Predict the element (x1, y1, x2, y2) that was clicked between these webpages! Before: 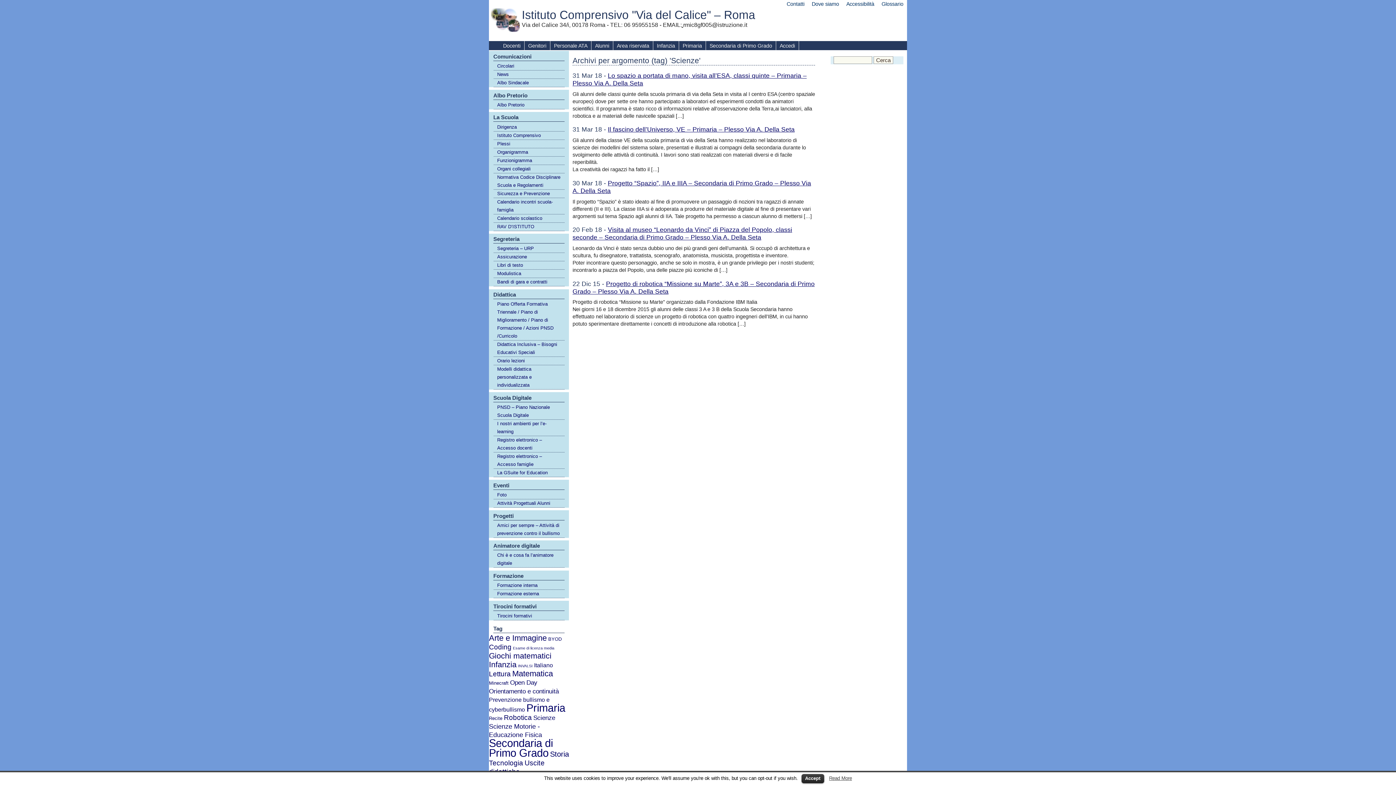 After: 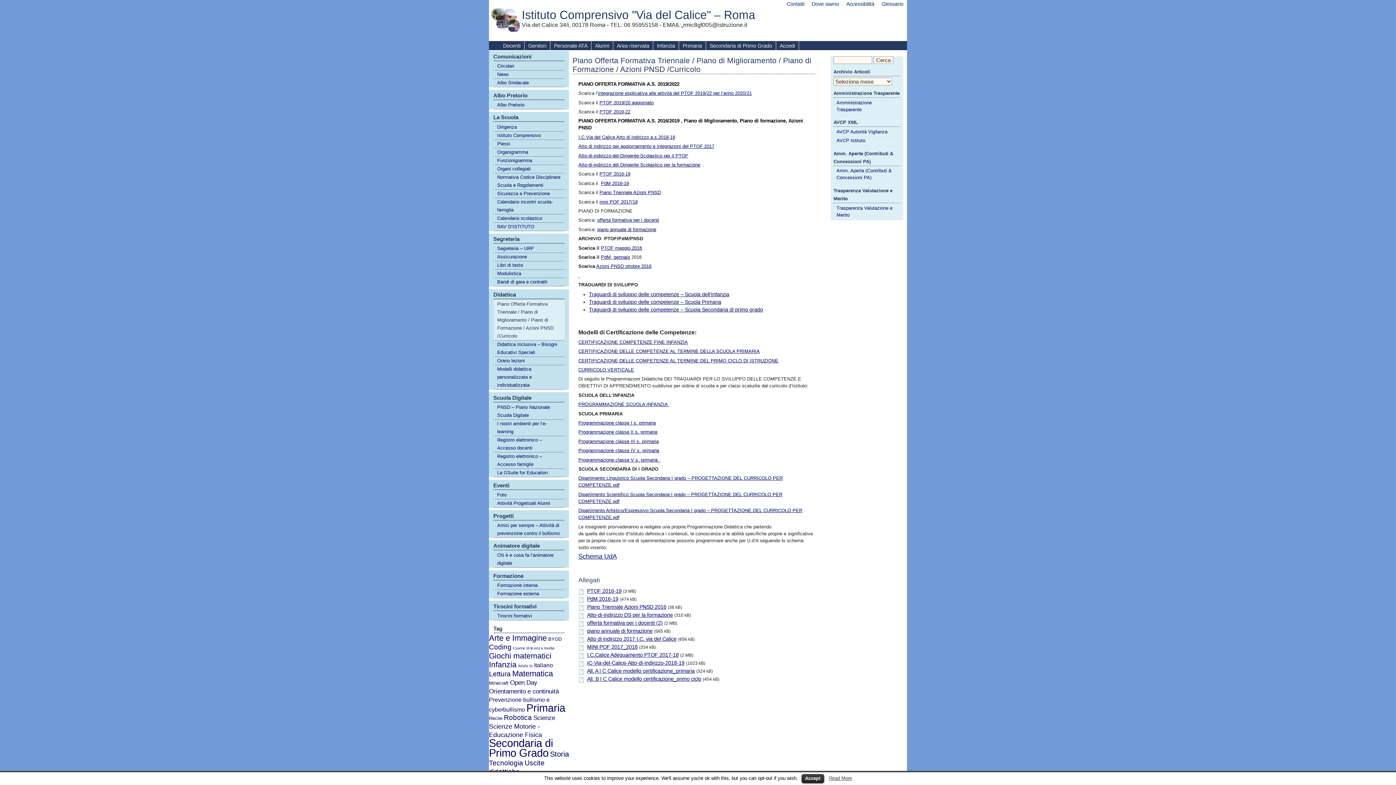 Action: label: Piano Offerta Formativa Triennale / Piano di Miglioramento / Piano di Formazione / Azioni PNSD /Curricolo bbox: (493, 300, 564, 340)